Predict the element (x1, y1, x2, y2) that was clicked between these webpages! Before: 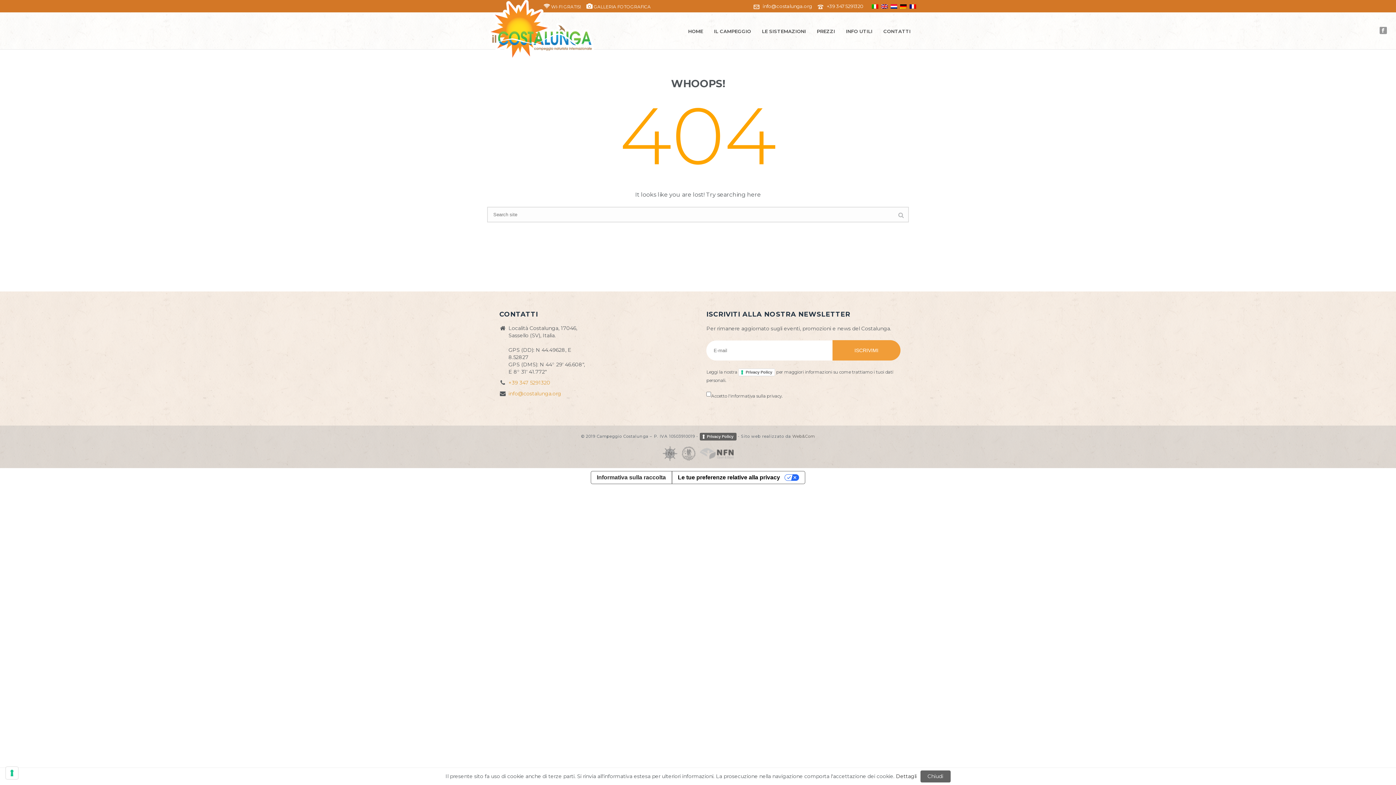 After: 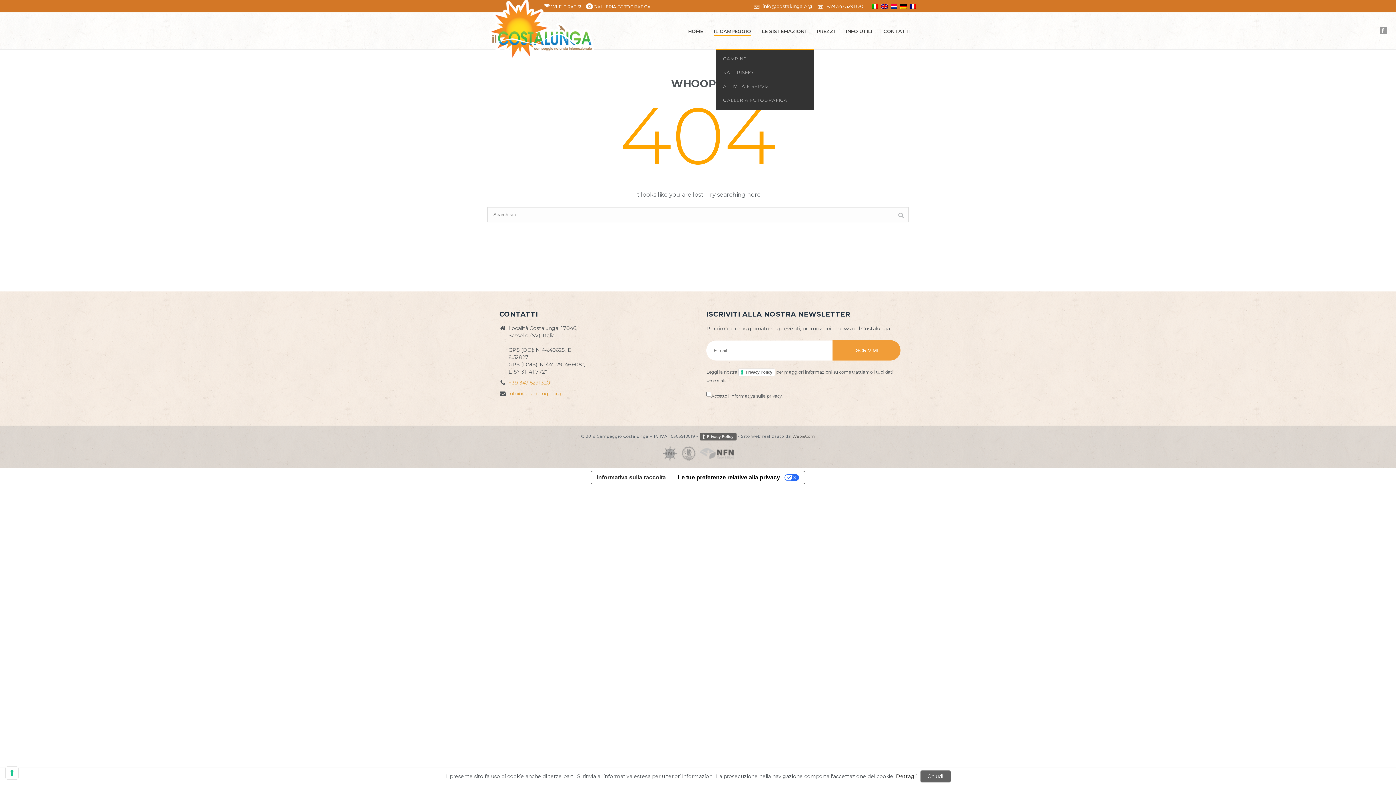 Action: bbox: (708, 26, 756, 35) label: IL CAMPEGGIO